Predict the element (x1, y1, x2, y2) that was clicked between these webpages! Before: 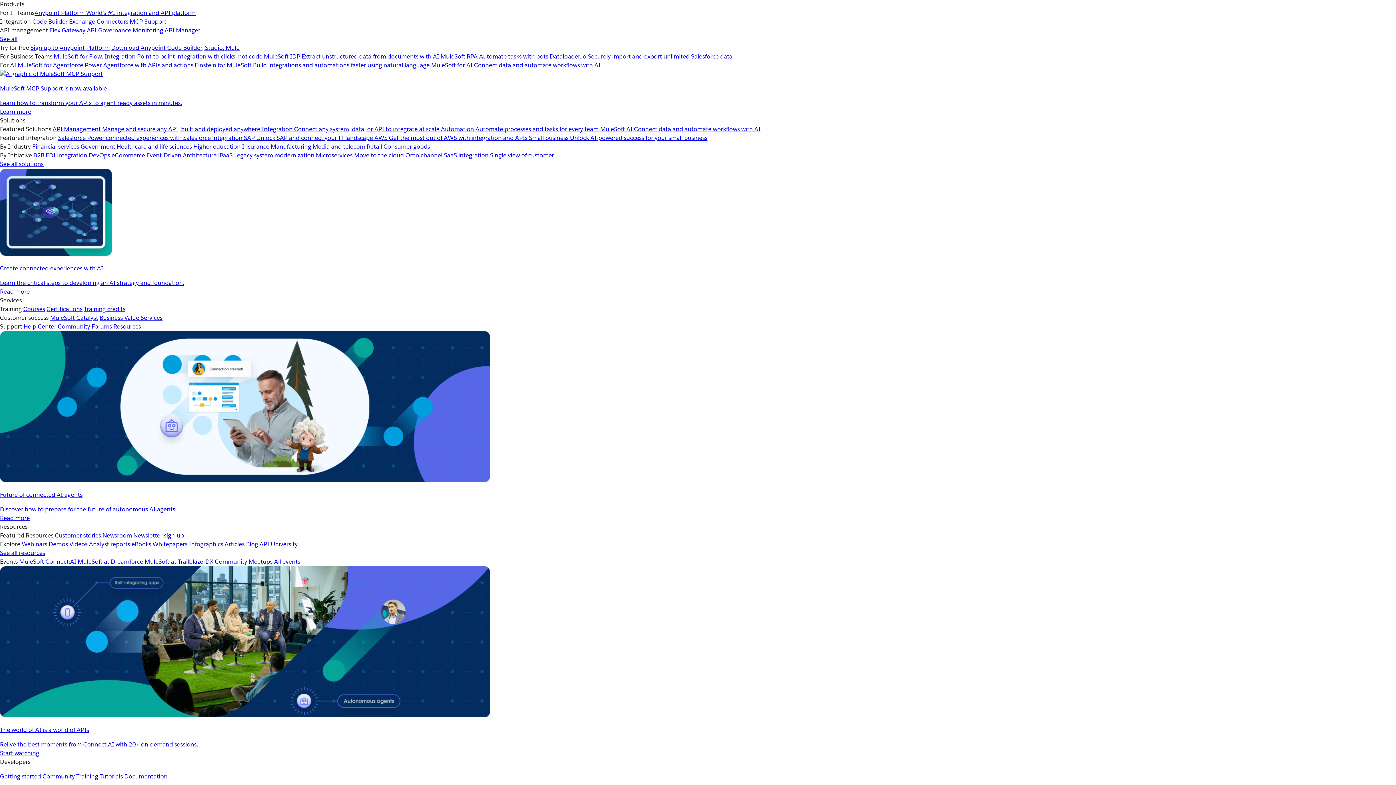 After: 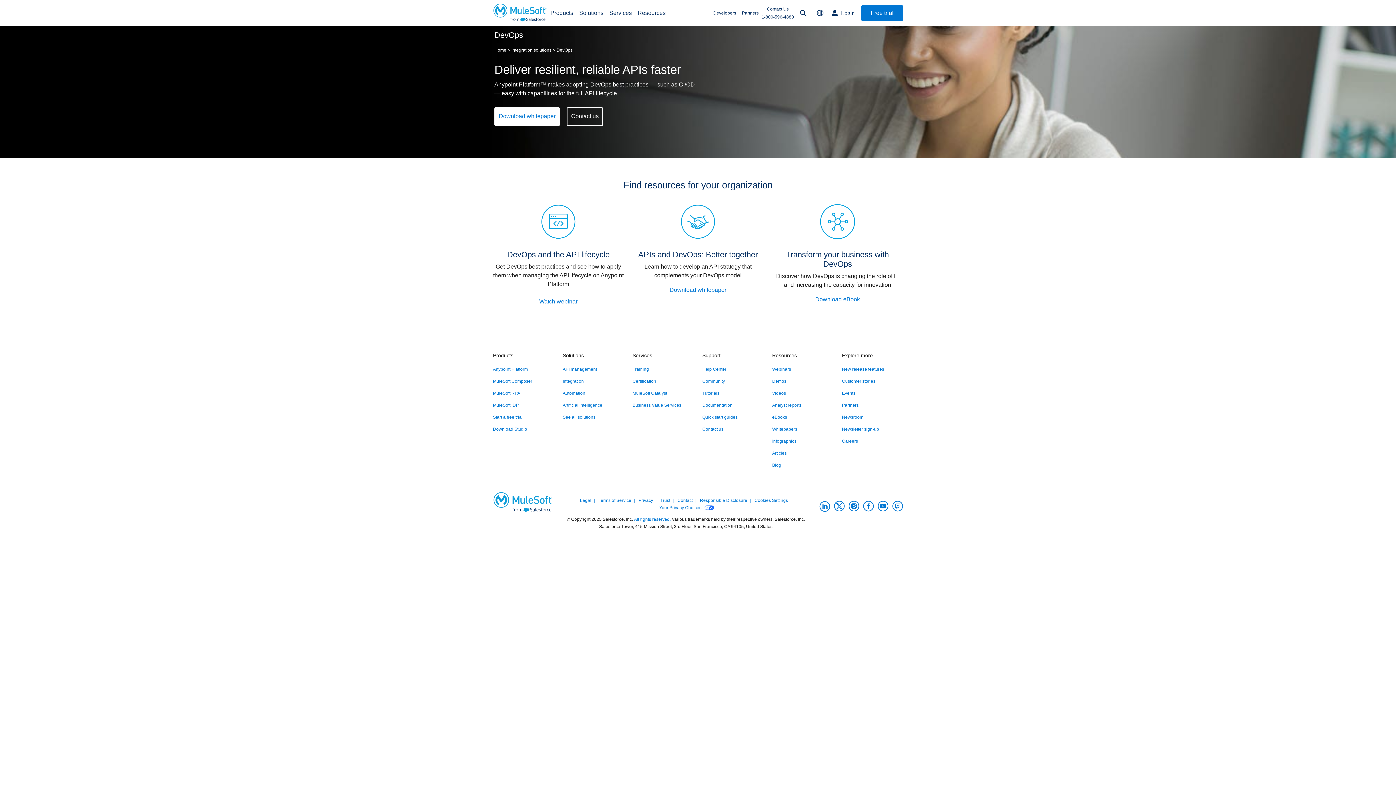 Action: label: DevOps bbox: (88, 151, 110, 159)